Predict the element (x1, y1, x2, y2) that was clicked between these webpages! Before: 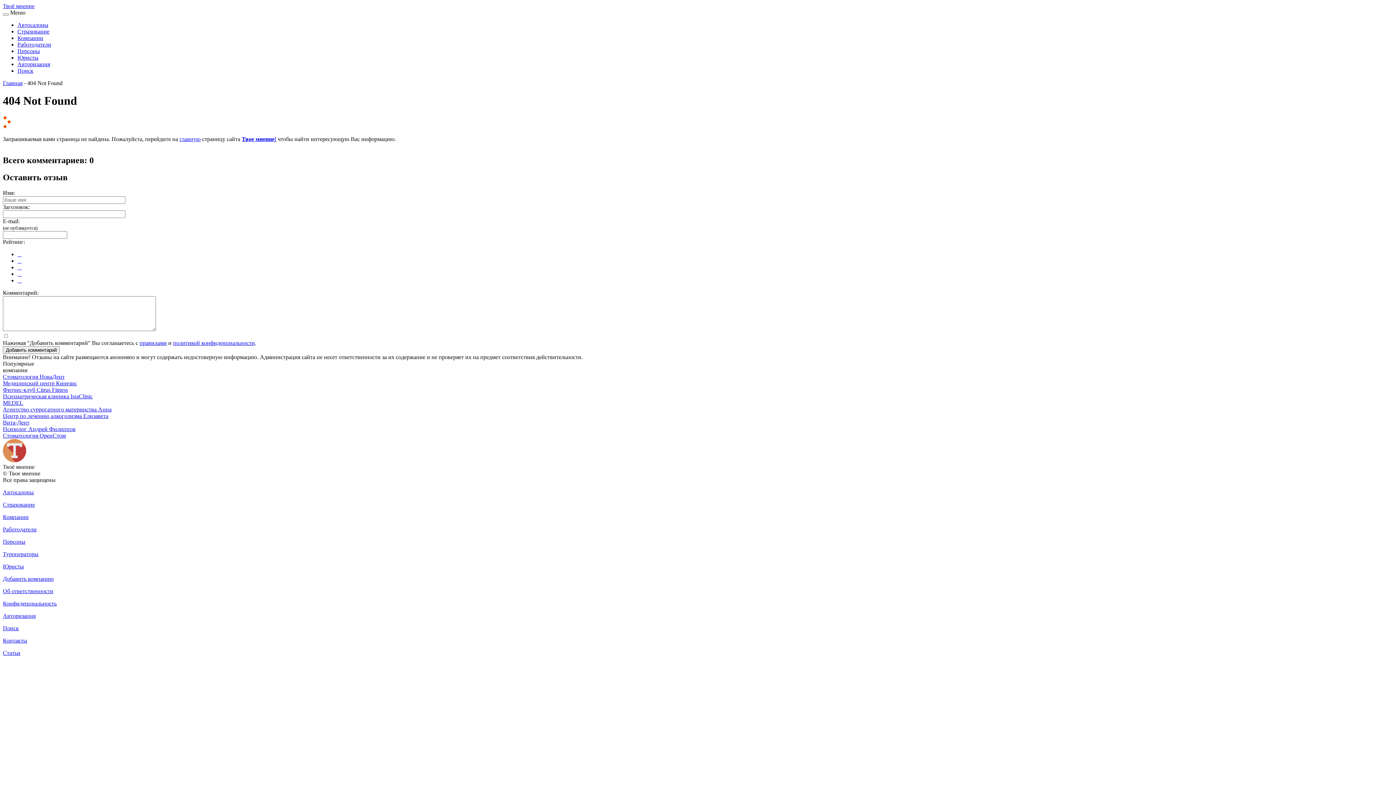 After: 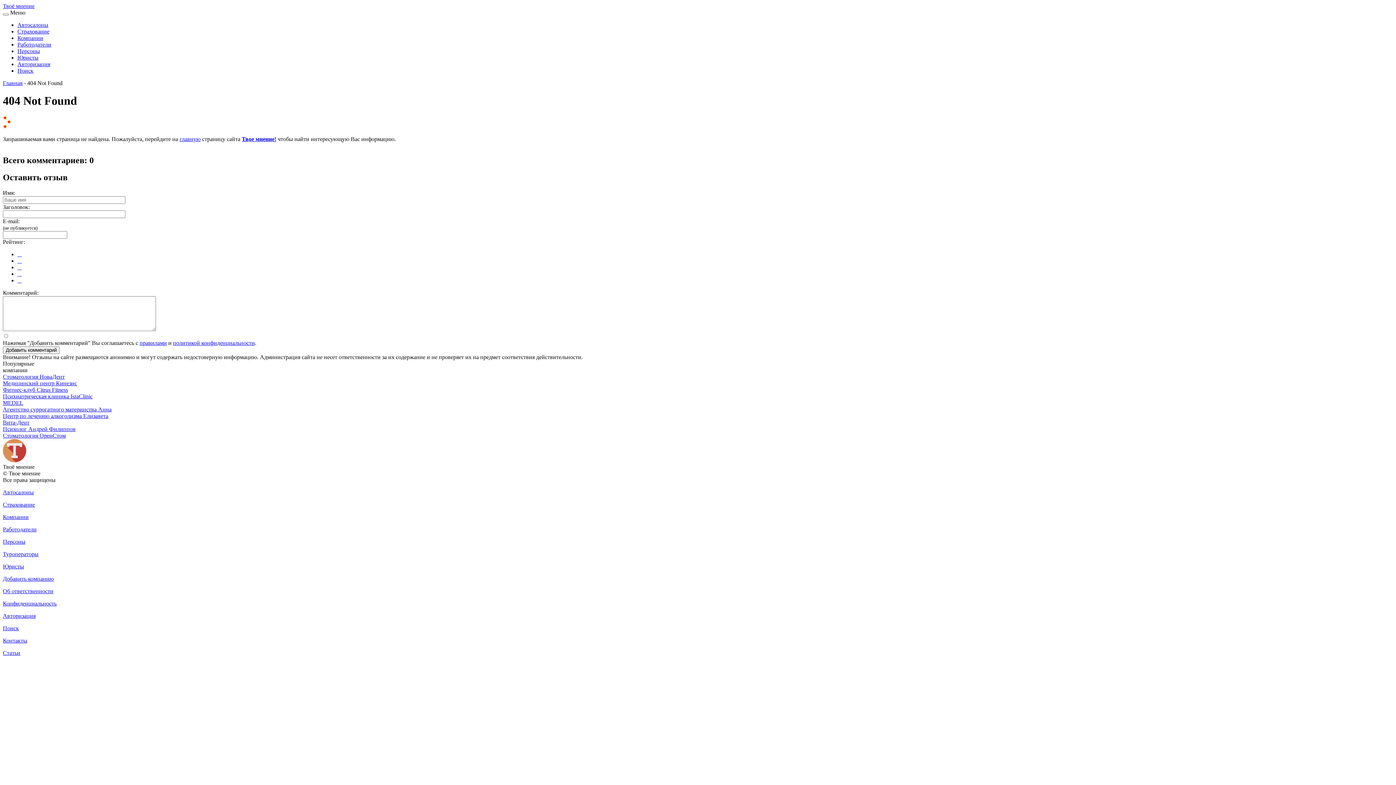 Action: label:     bbox: (17, 251, 21, 257)